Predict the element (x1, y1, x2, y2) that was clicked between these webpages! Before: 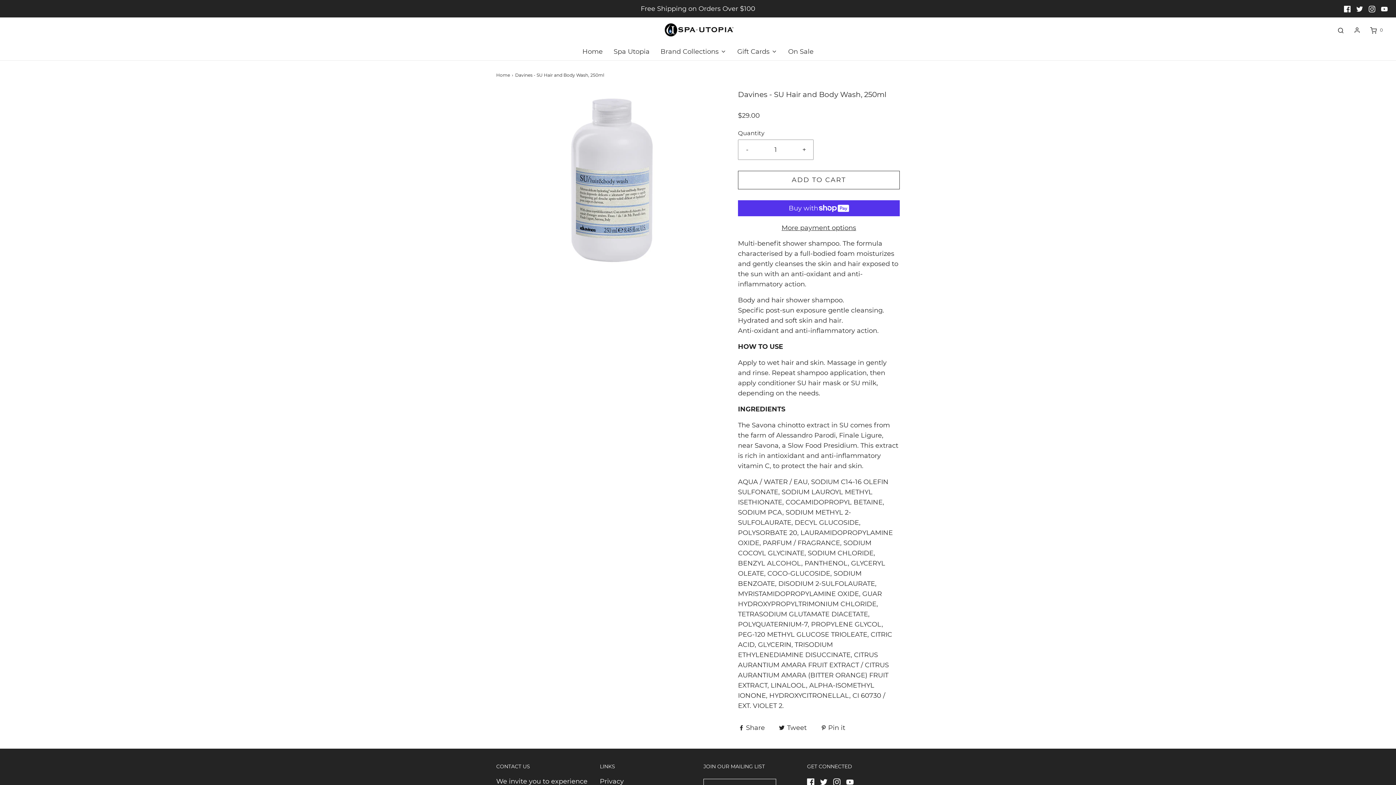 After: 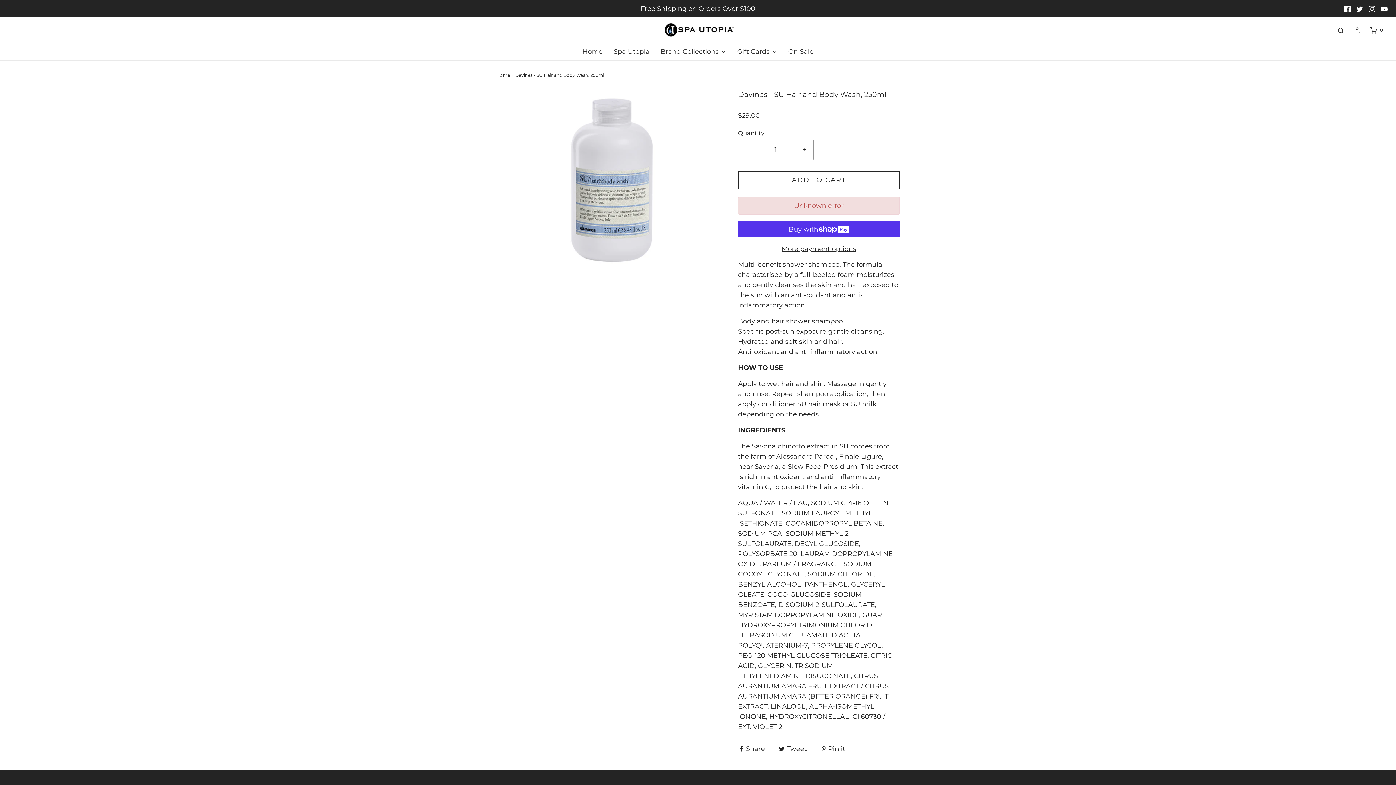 Action: bbox: (738, 170, 900, 189) label: ADD TO CART